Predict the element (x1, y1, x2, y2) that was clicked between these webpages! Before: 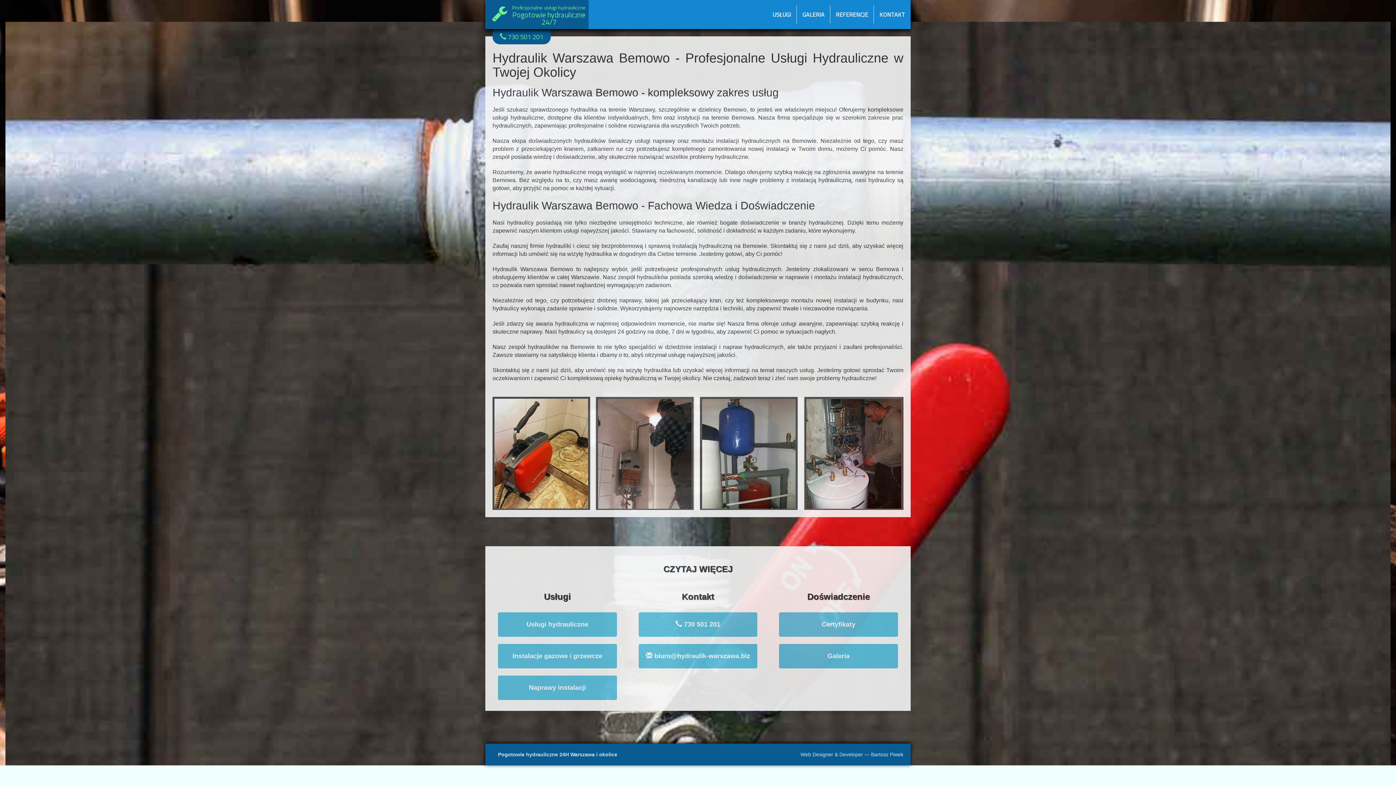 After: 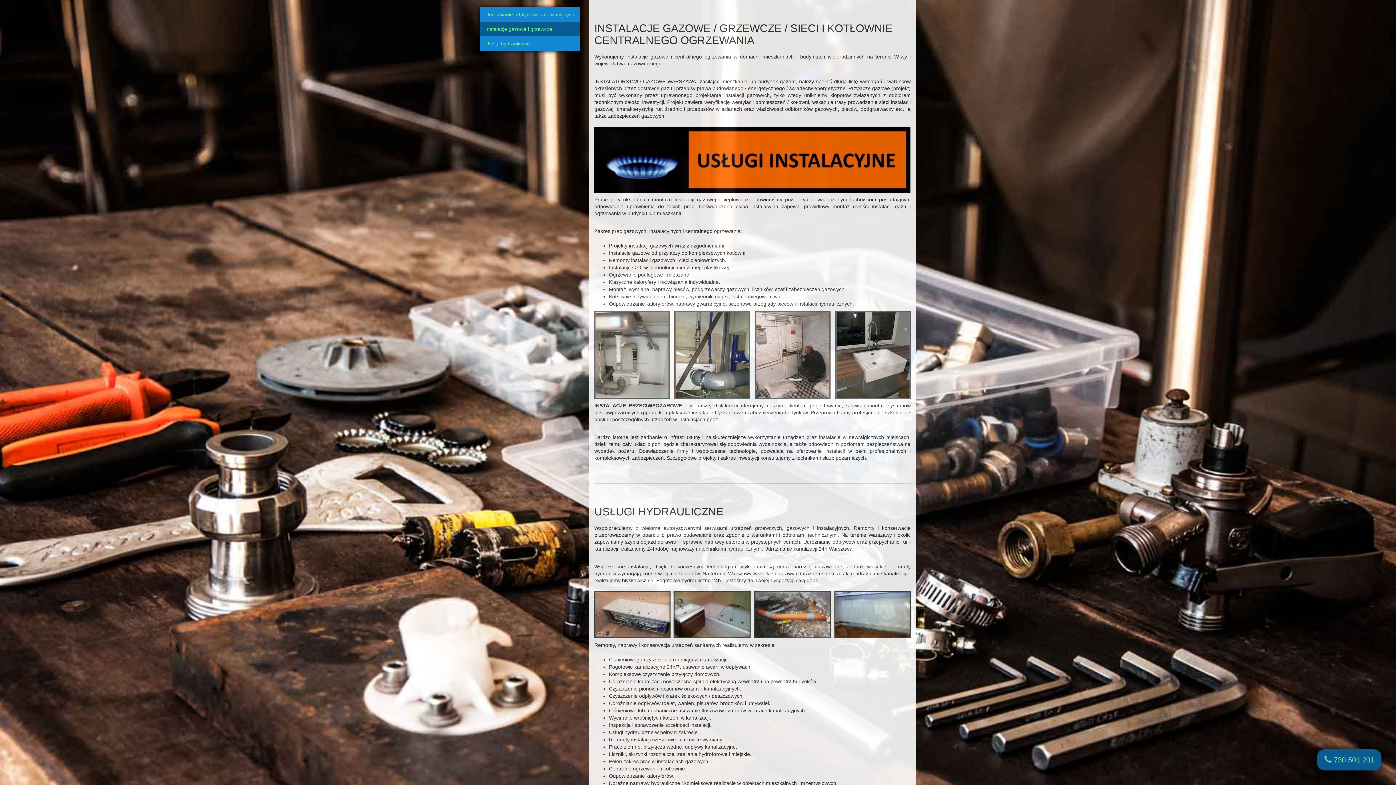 Action: label: Instalacje gazowe i grzewcze bbox: (498, 644, 616, 668)